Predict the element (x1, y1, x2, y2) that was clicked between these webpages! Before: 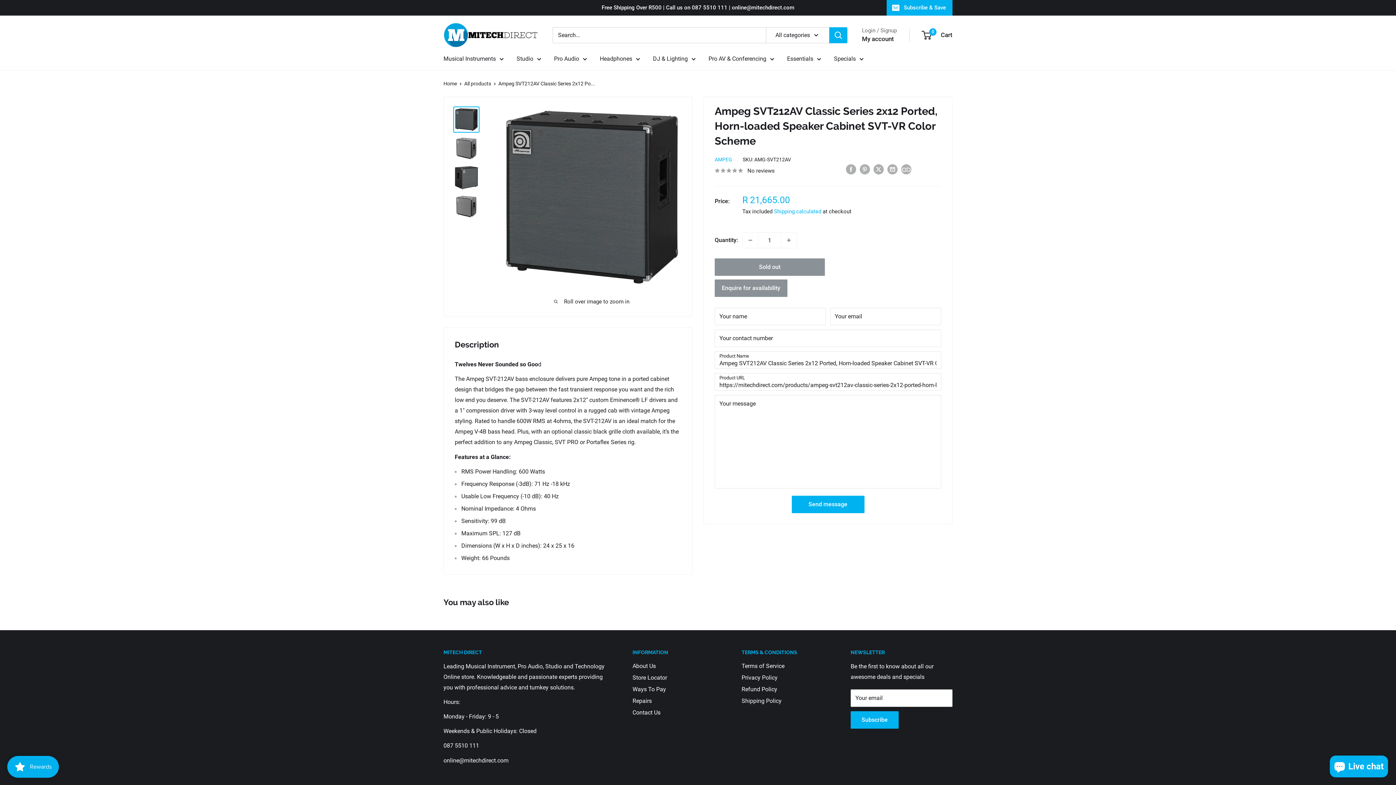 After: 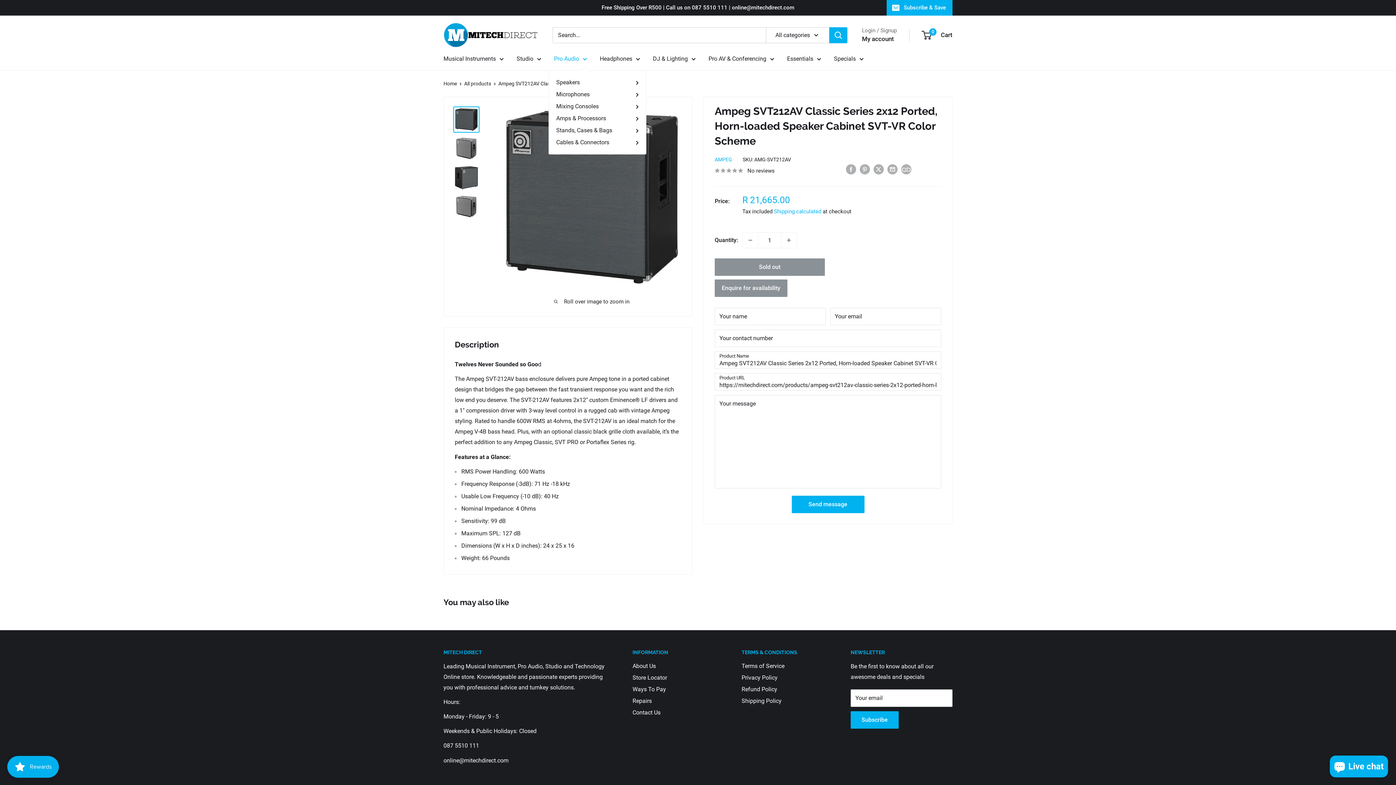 Action: bbox: (554, 53, 587, 64) label: Pro Audio